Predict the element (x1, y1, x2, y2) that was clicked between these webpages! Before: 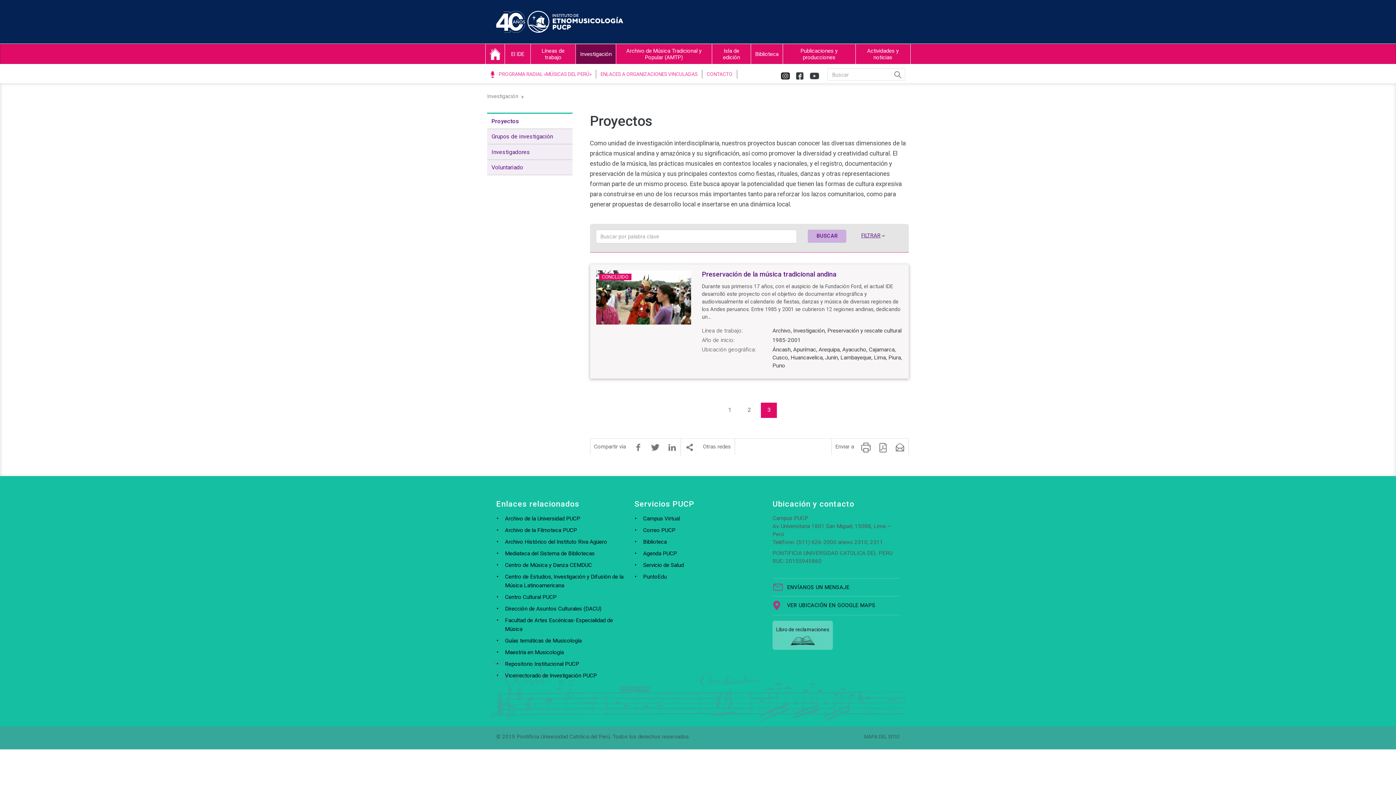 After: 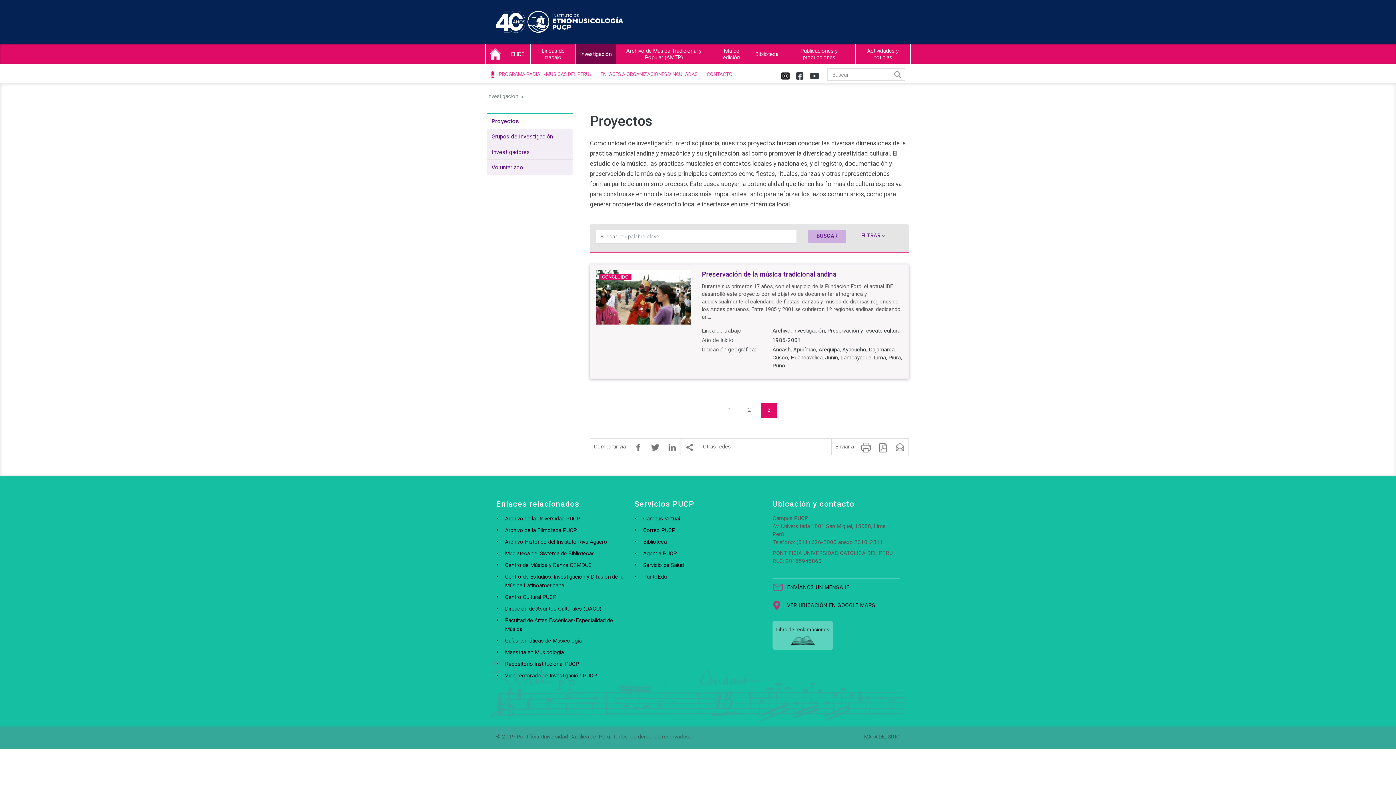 Action: bbox: (646, 438, 663, 456)